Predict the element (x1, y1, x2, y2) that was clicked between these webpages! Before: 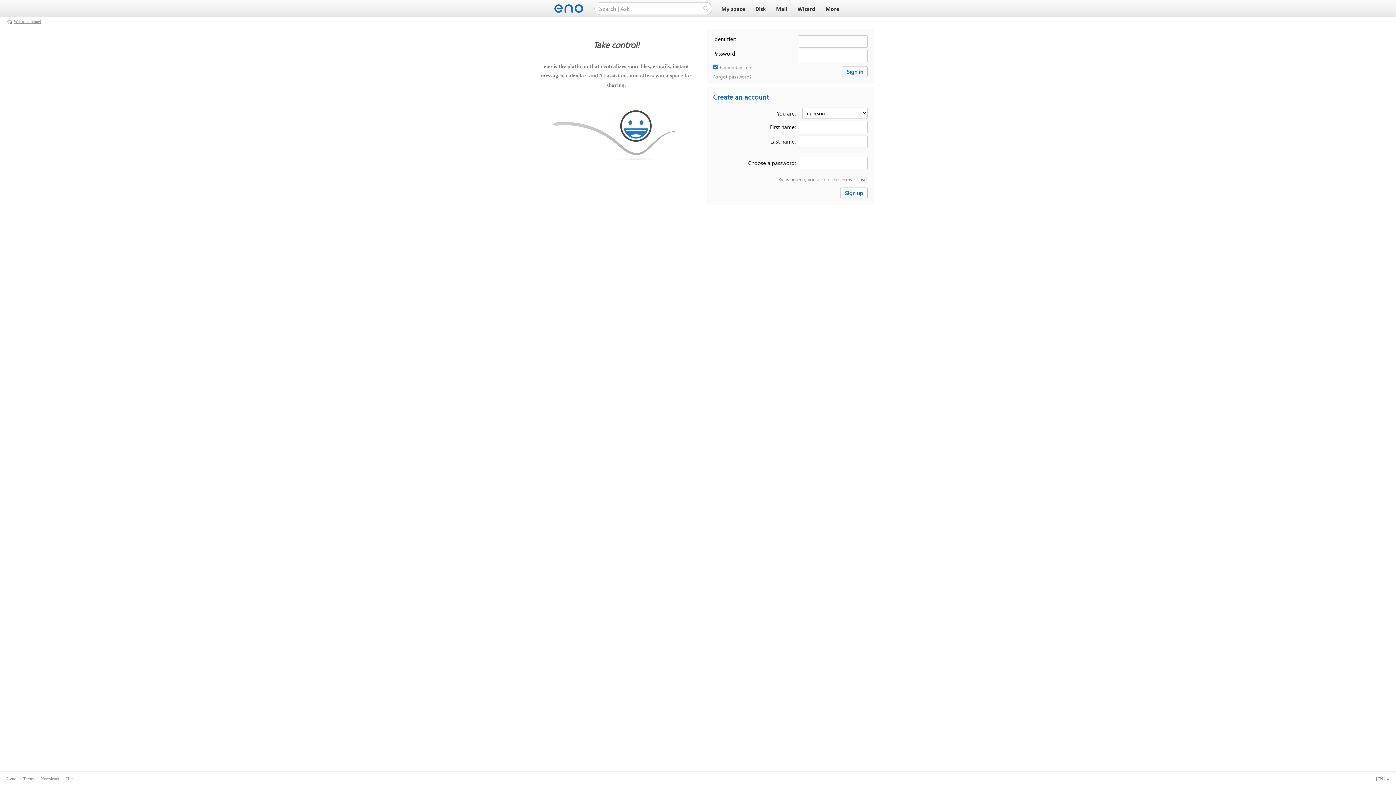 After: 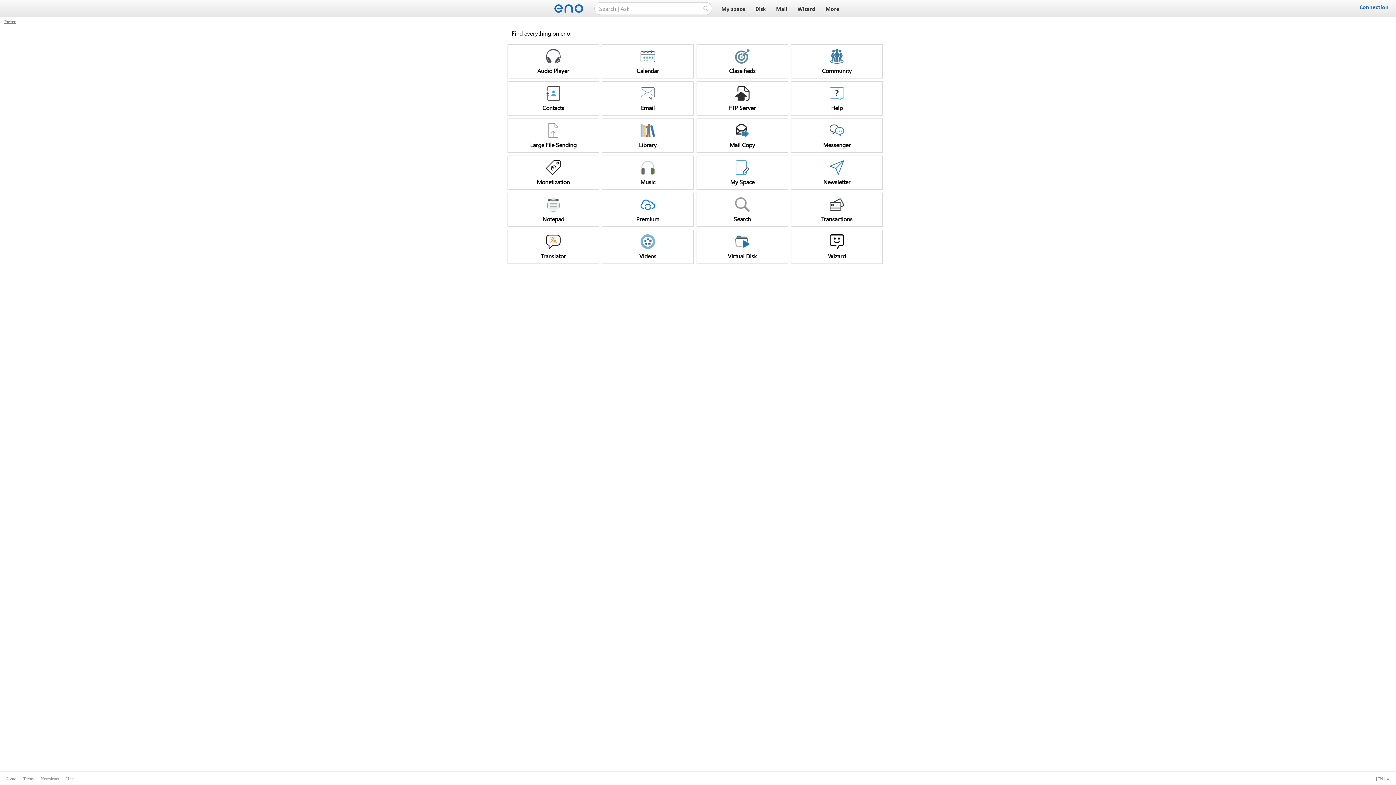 Action: label: More bbox: (823, 6, 841, 12)